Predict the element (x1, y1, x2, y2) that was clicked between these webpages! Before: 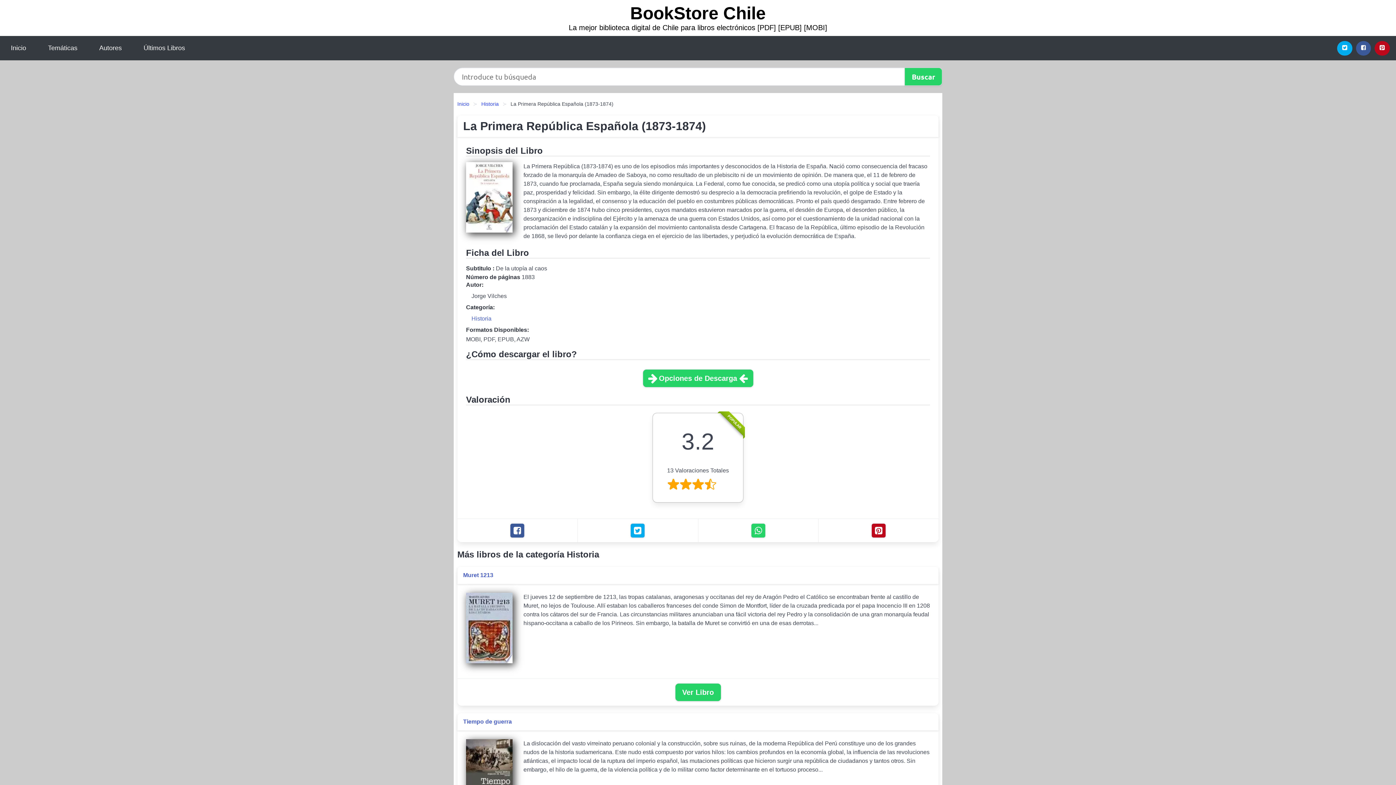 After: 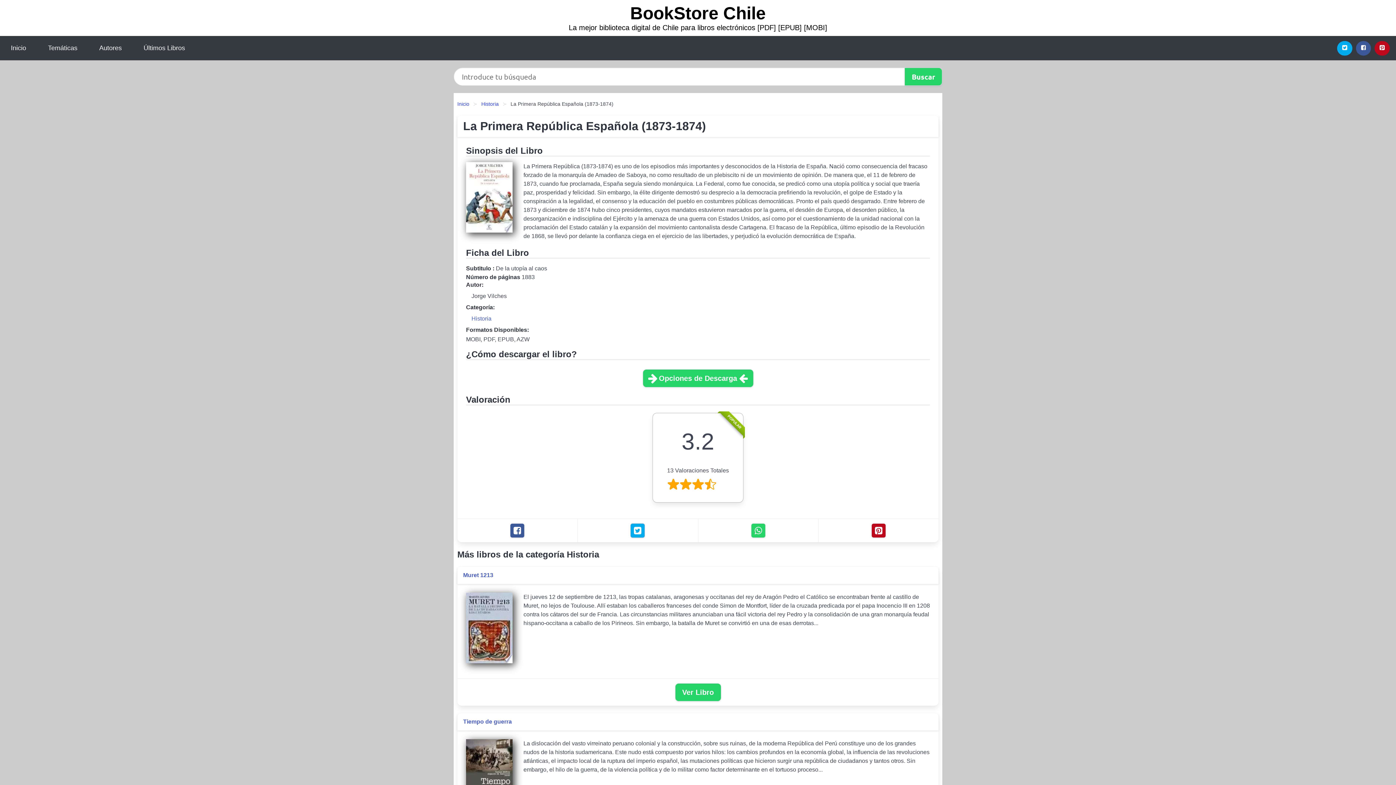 Action: label: Twitter bbox: (630, 523, 645, 538)